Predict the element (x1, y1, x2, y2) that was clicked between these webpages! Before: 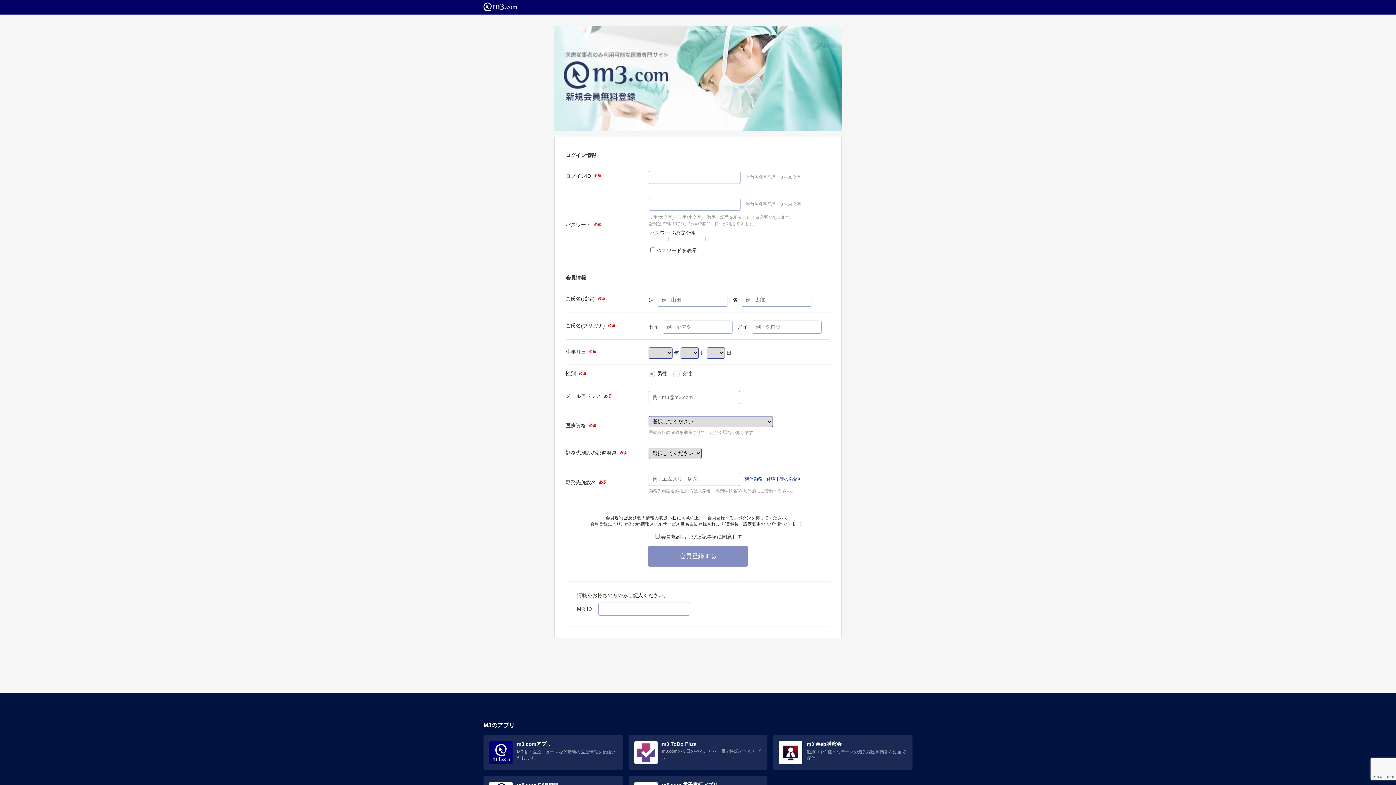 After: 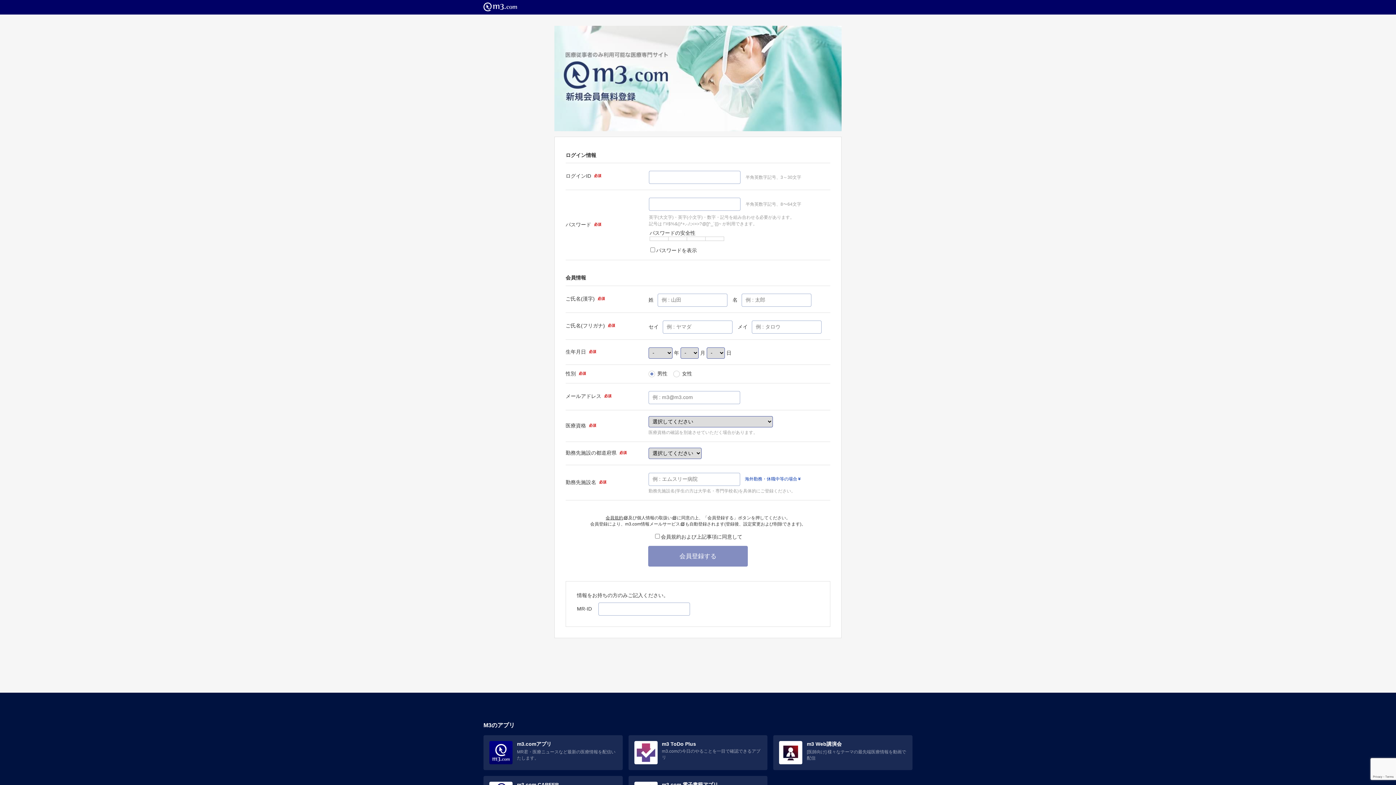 Action: bbox: (605, 515, 628, 520) label: 会員規約